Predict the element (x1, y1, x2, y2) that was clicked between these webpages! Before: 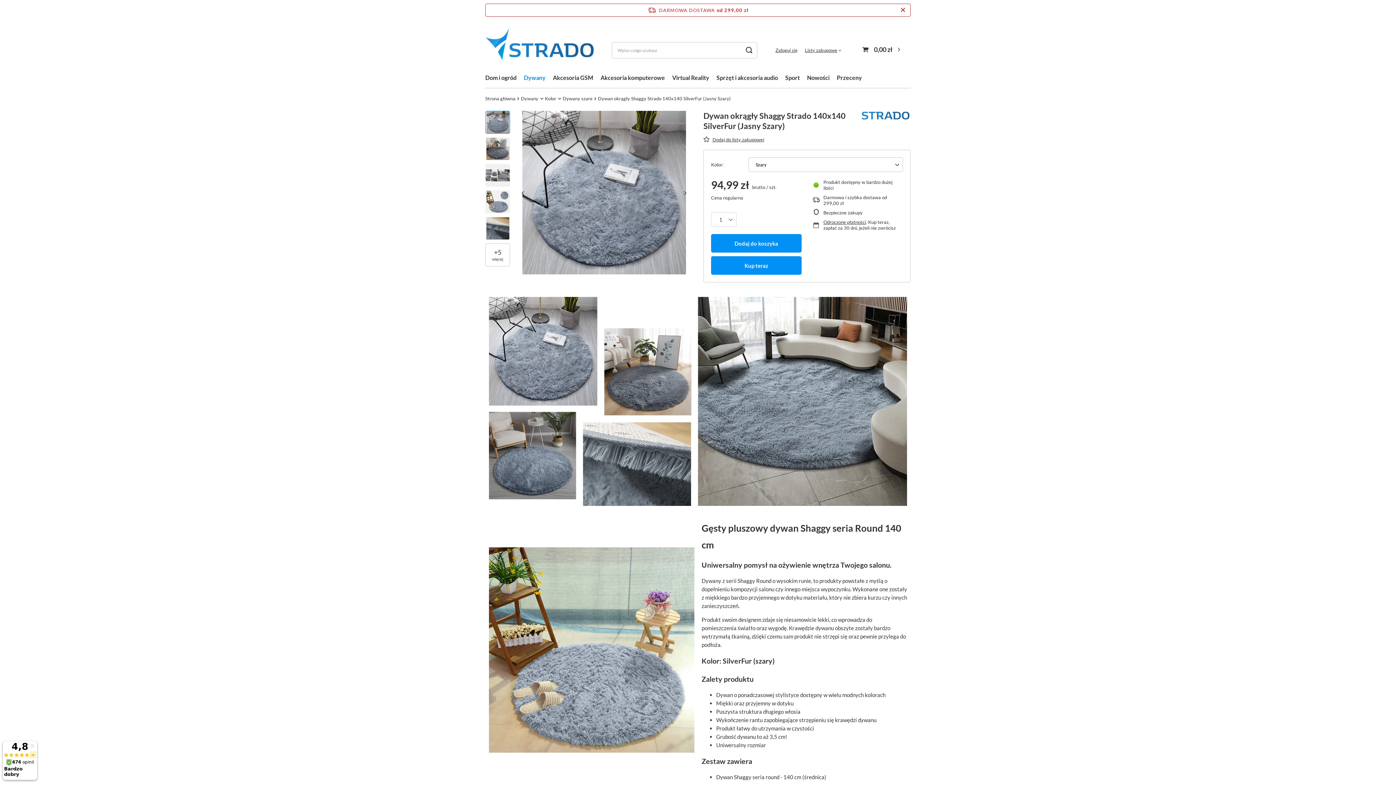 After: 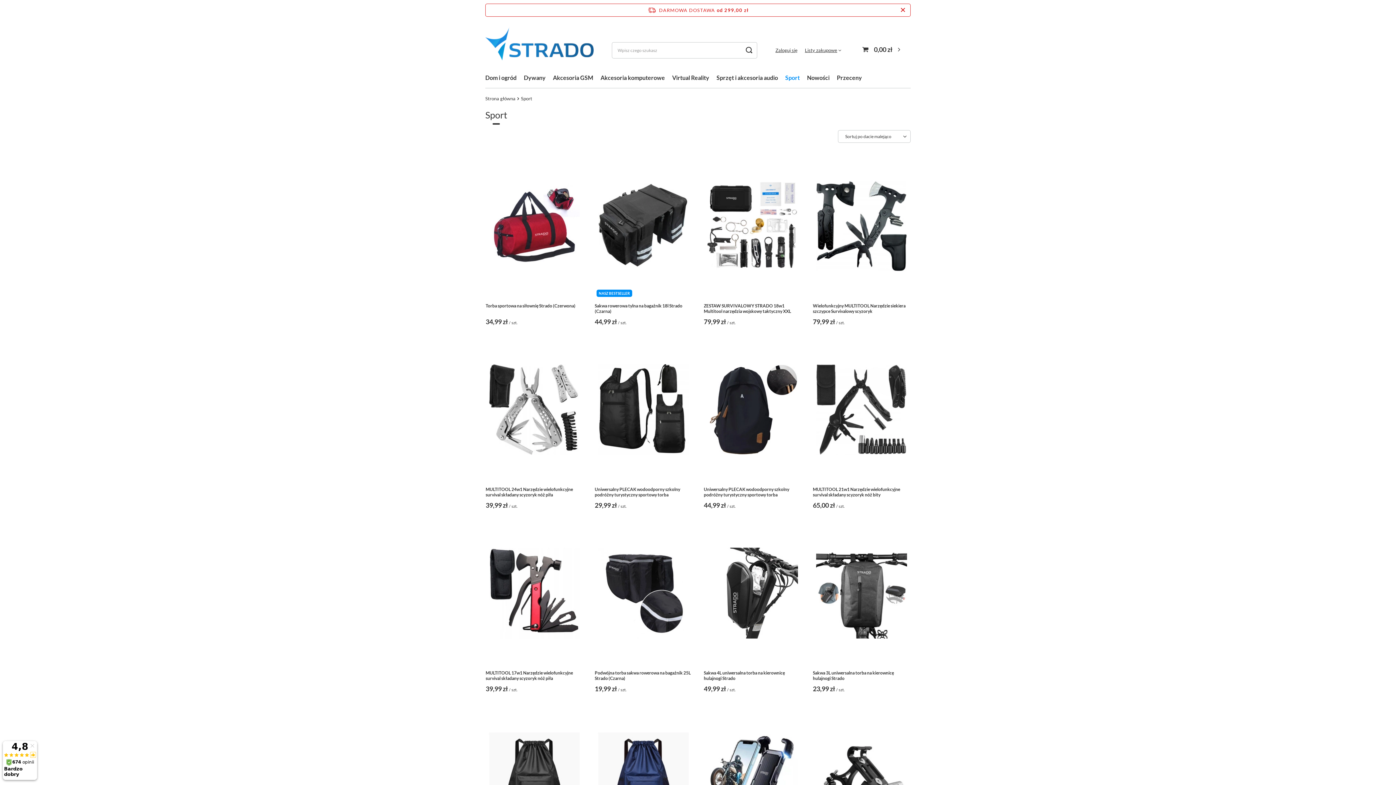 Action: bbox: (781, 72, 803, 84) label: Sport